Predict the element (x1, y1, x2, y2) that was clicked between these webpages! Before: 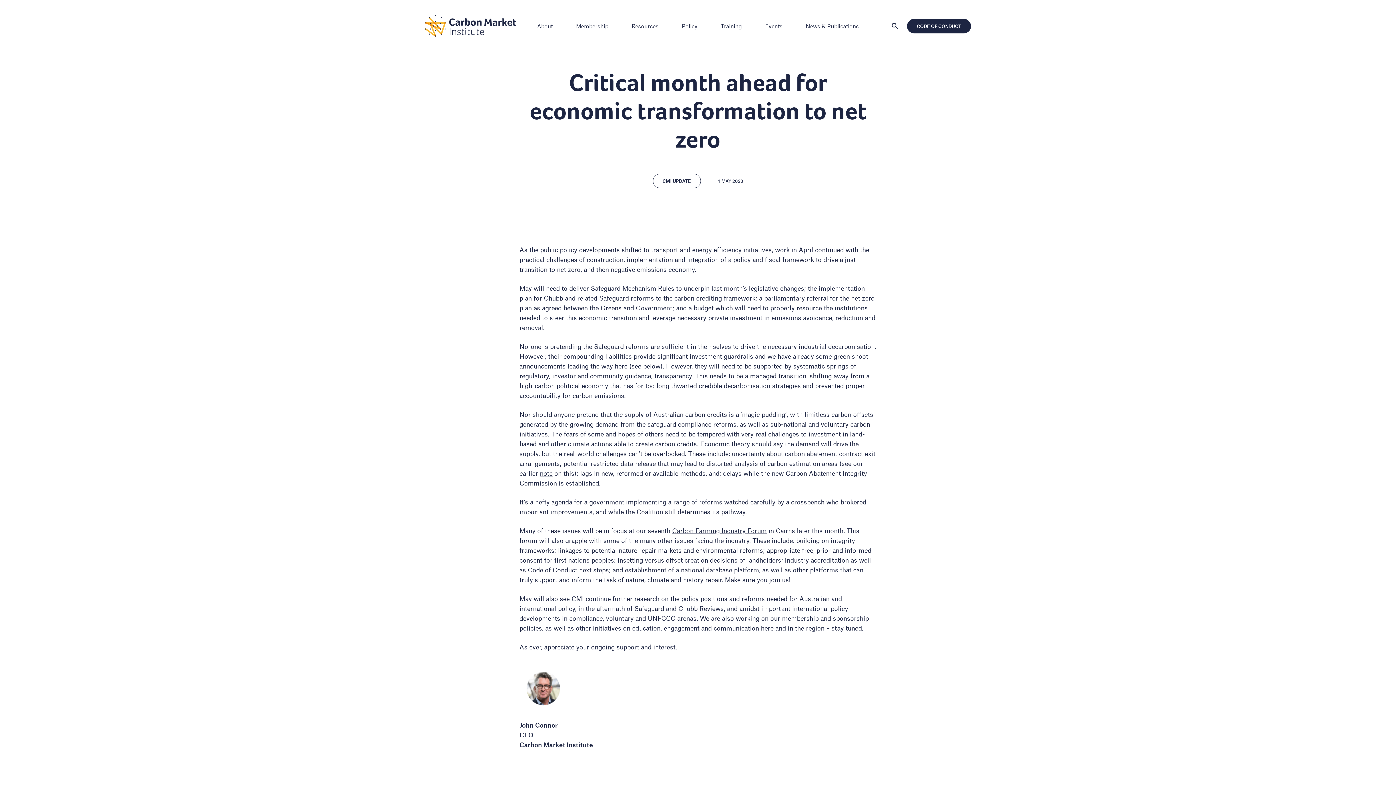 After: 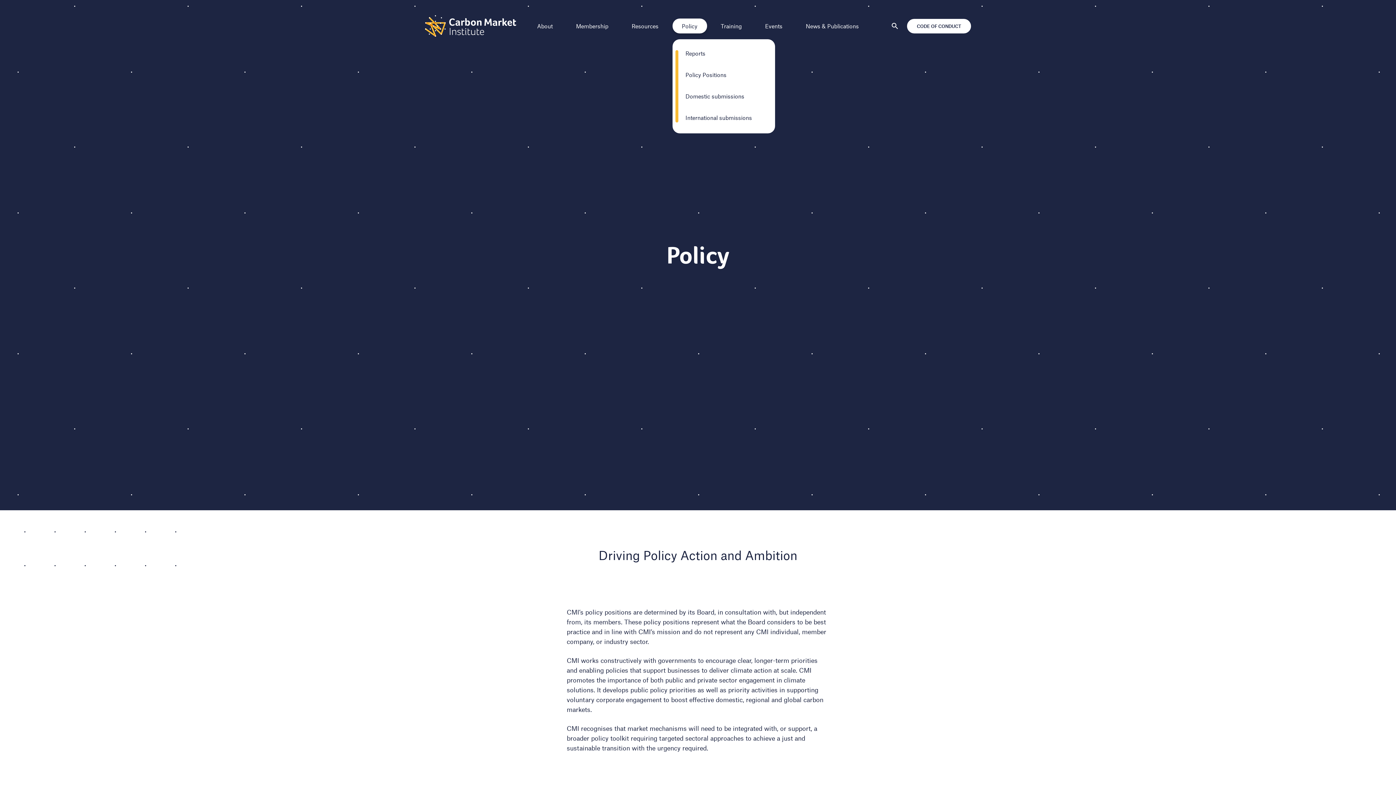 Action: bbox: (672, 18, 707, 33) label: Policy